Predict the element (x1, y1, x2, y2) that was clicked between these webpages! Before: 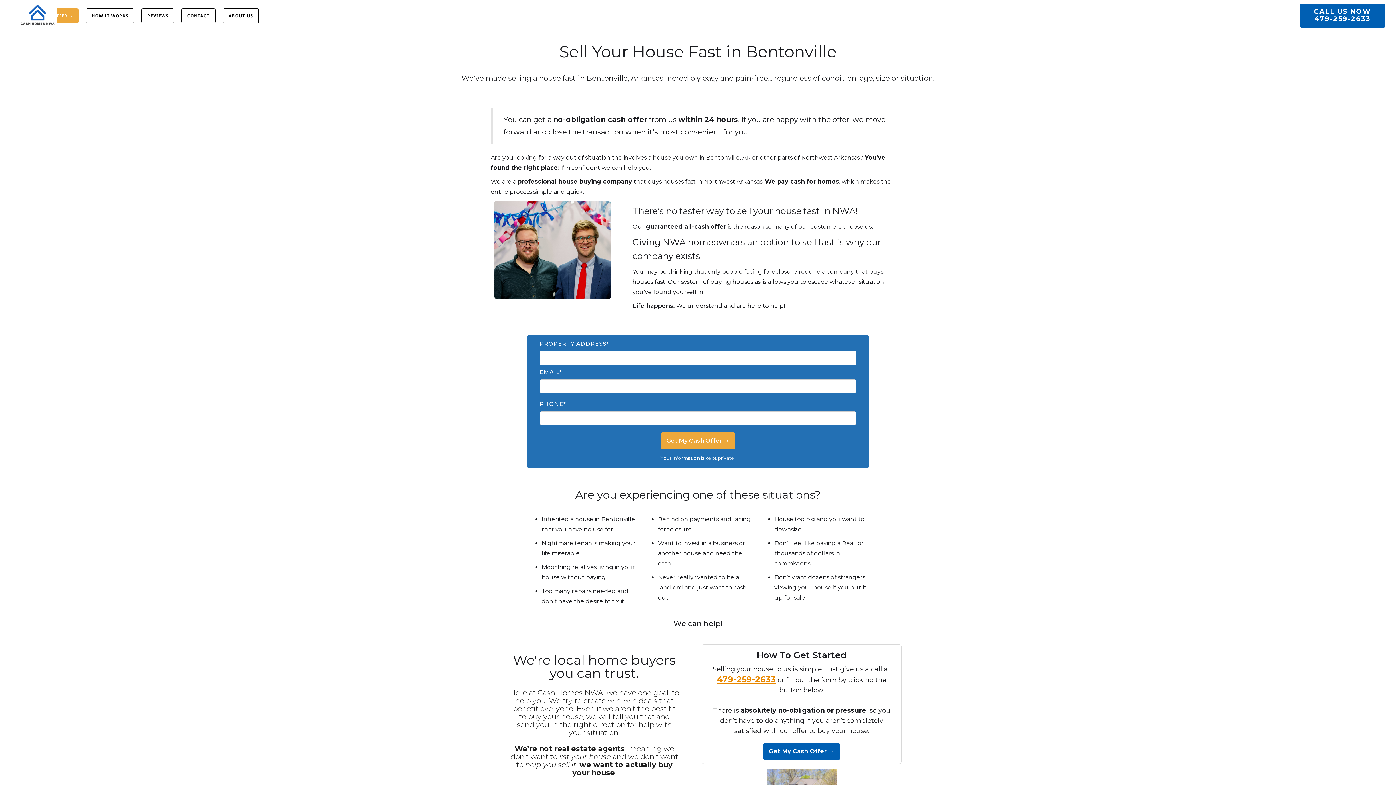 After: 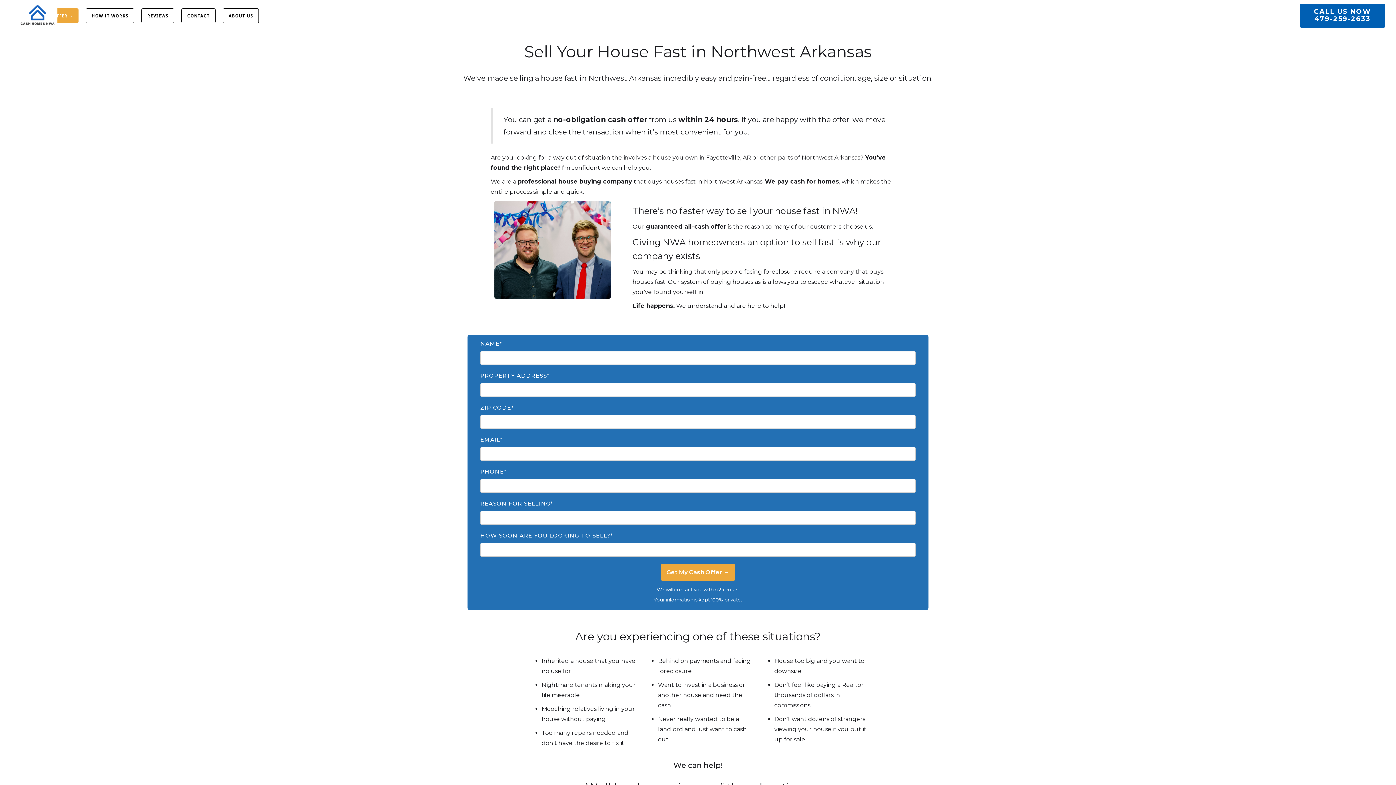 Action: bbox: (763, 743, 840, 760) label: Get My Cash Offer →